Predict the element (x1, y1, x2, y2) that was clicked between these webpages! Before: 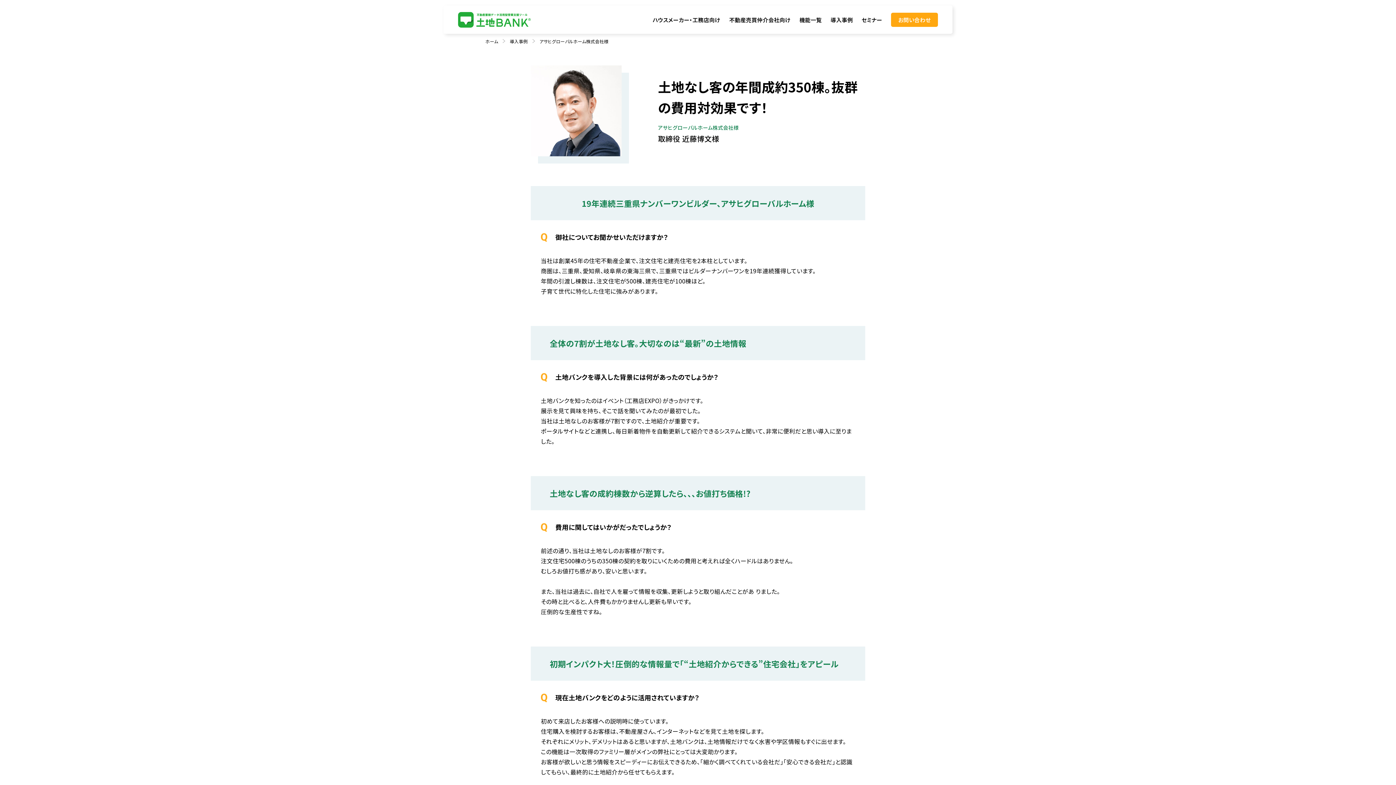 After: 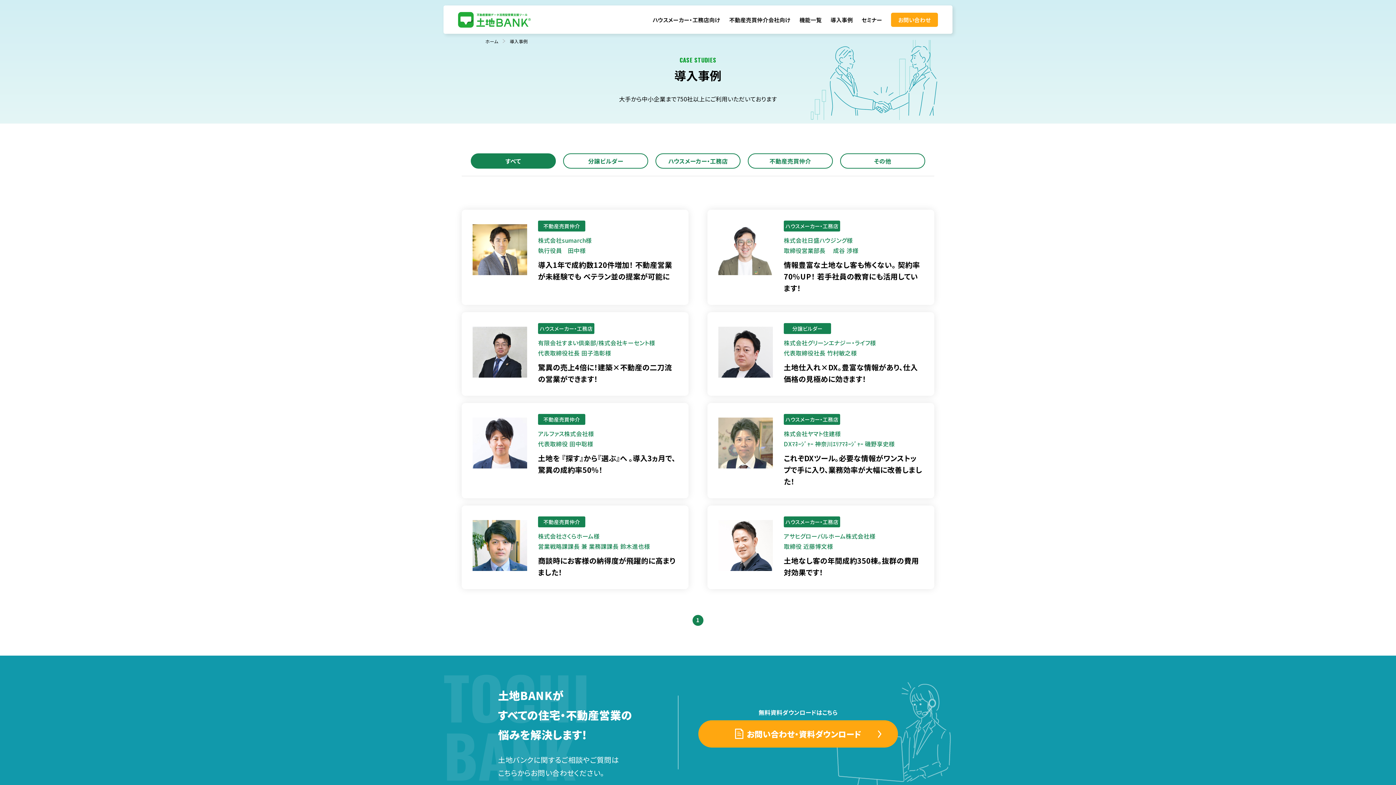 Action: bbox: (509, 37, 527, 45) label: 導入事例